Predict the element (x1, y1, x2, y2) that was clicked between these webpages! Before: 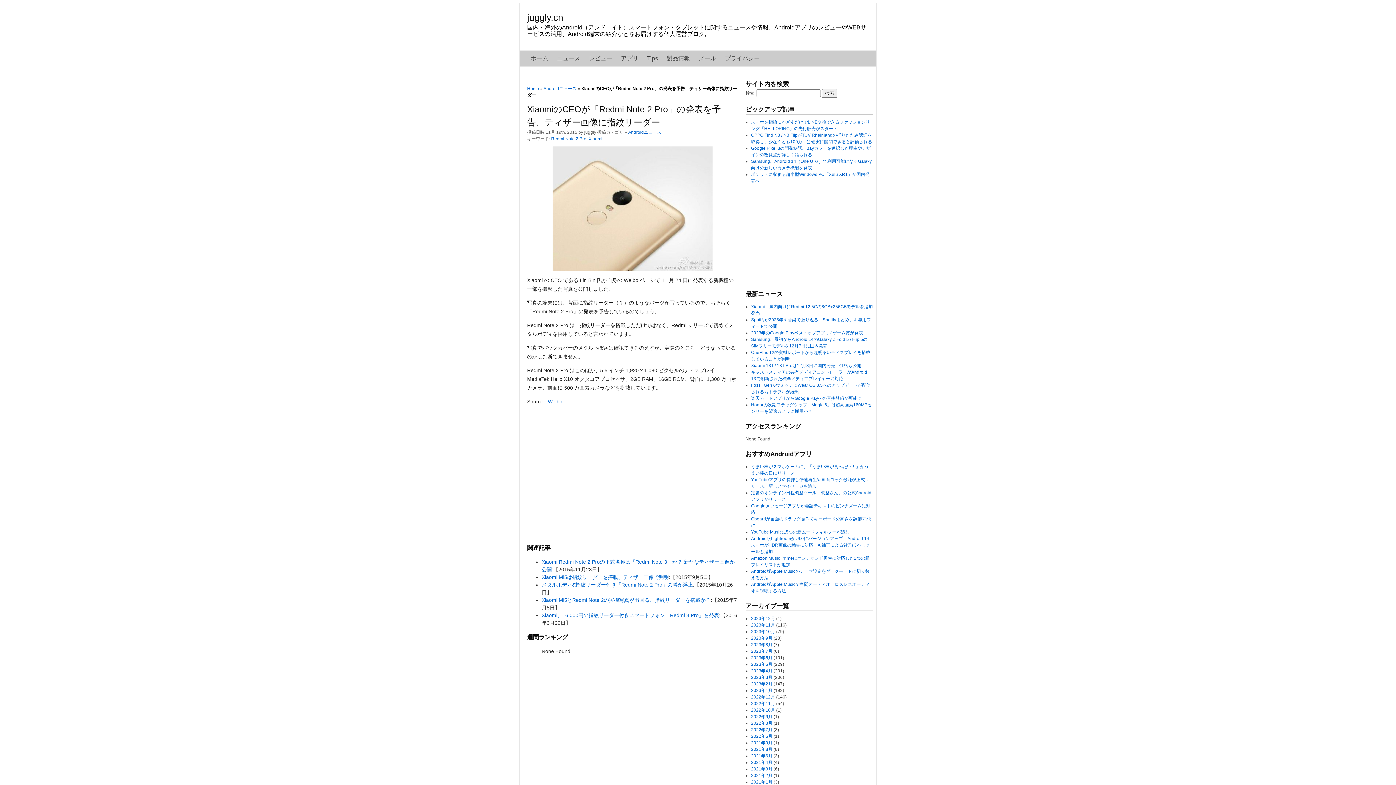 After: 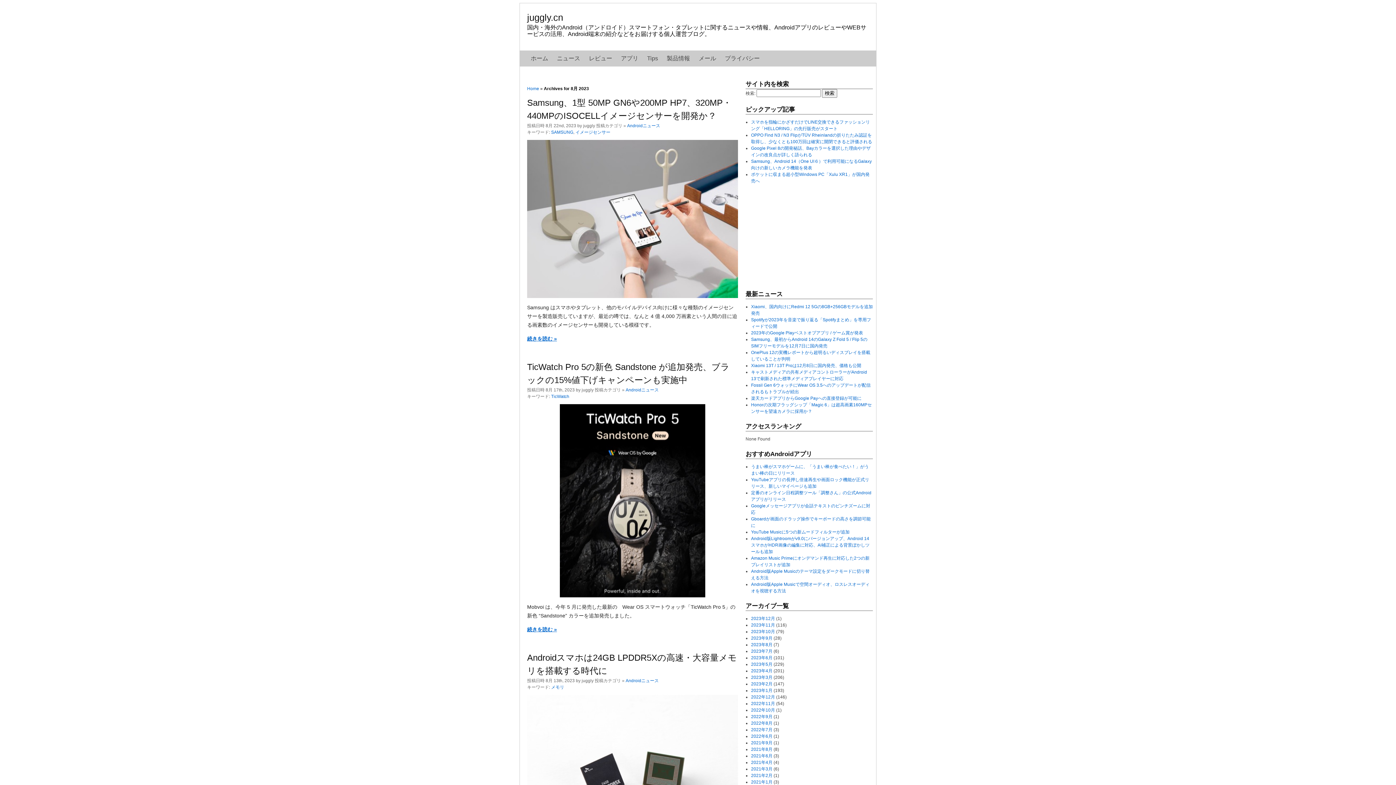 Action: label: 2023年8月 bbox: (751, 642, 772, 647)